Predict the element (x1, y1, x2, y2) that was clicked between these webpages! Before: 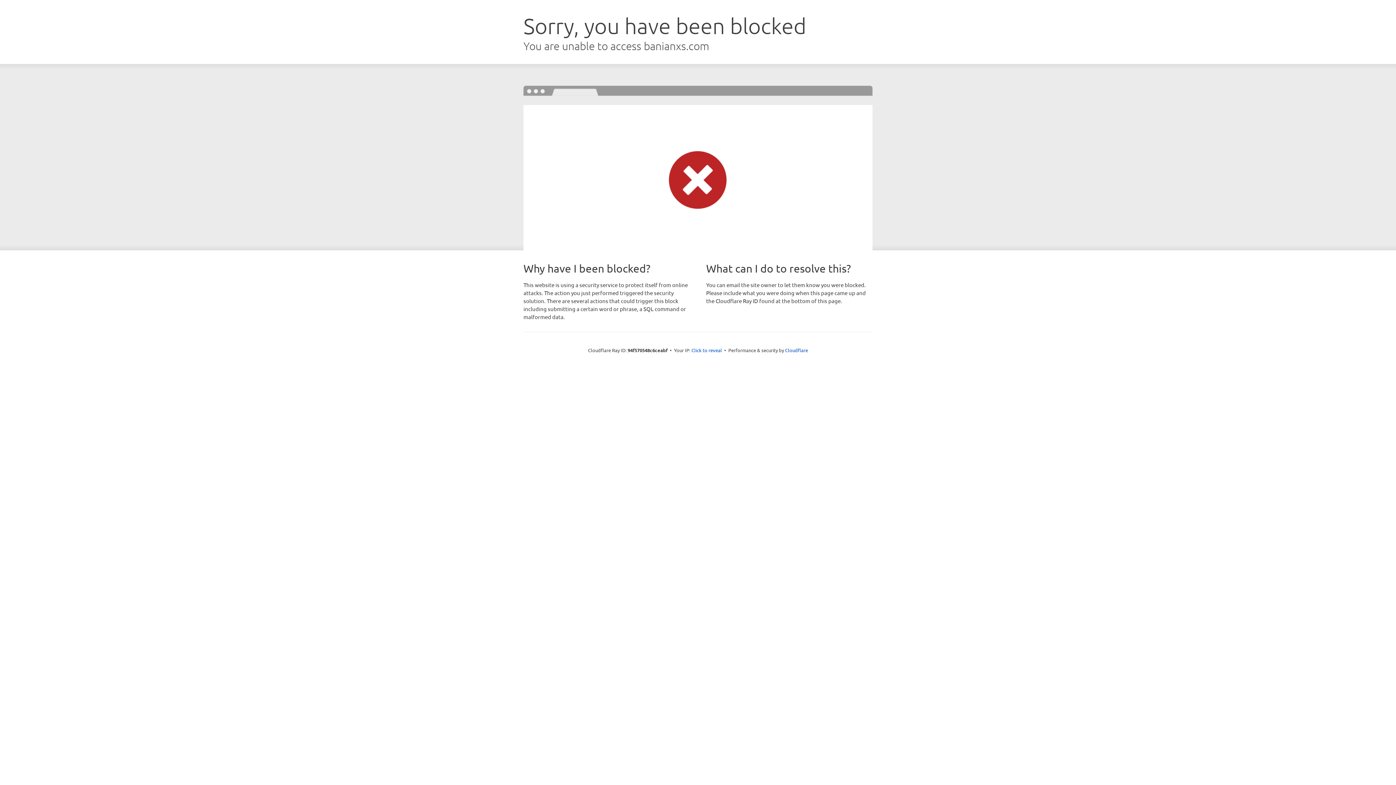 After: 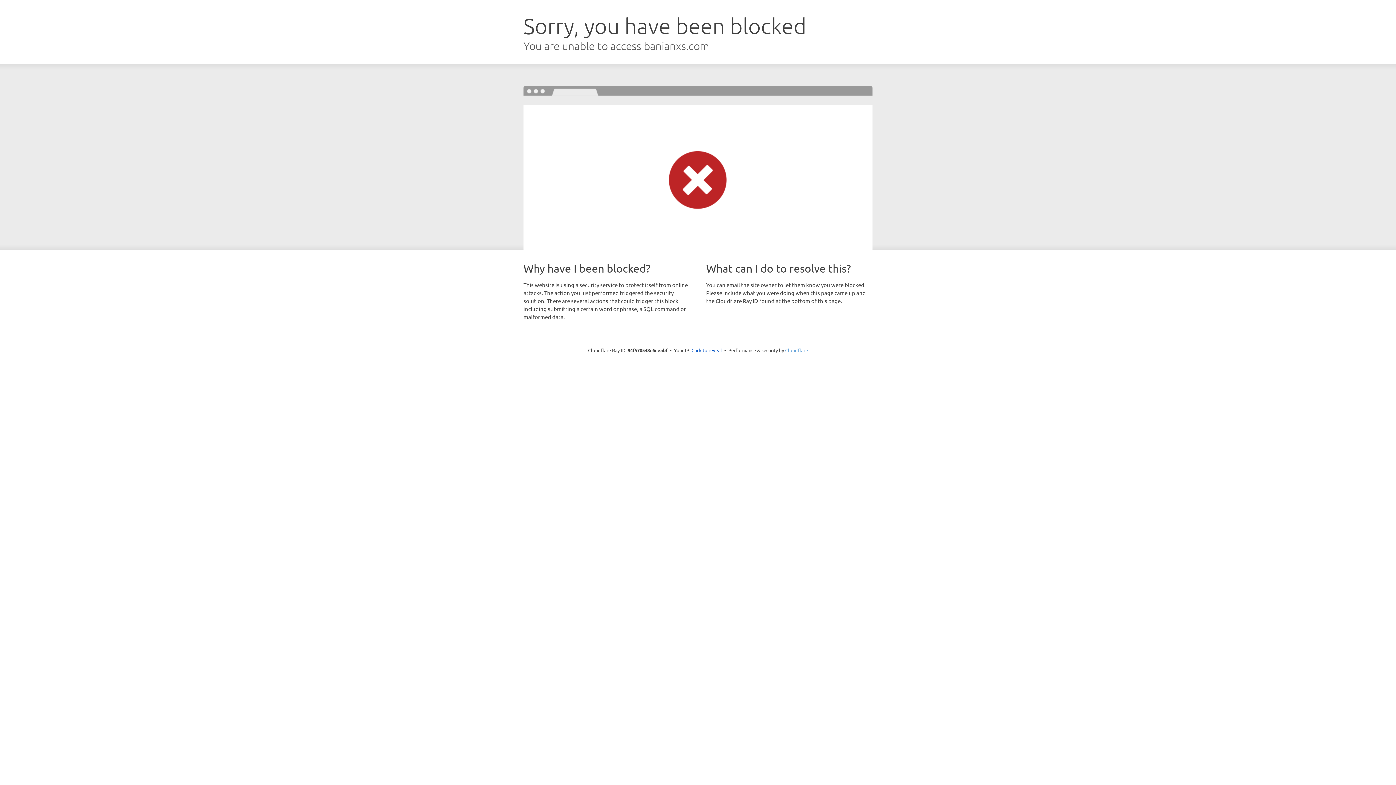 Action: bbox: (785, 347, 808, 353) label: Cloudflare